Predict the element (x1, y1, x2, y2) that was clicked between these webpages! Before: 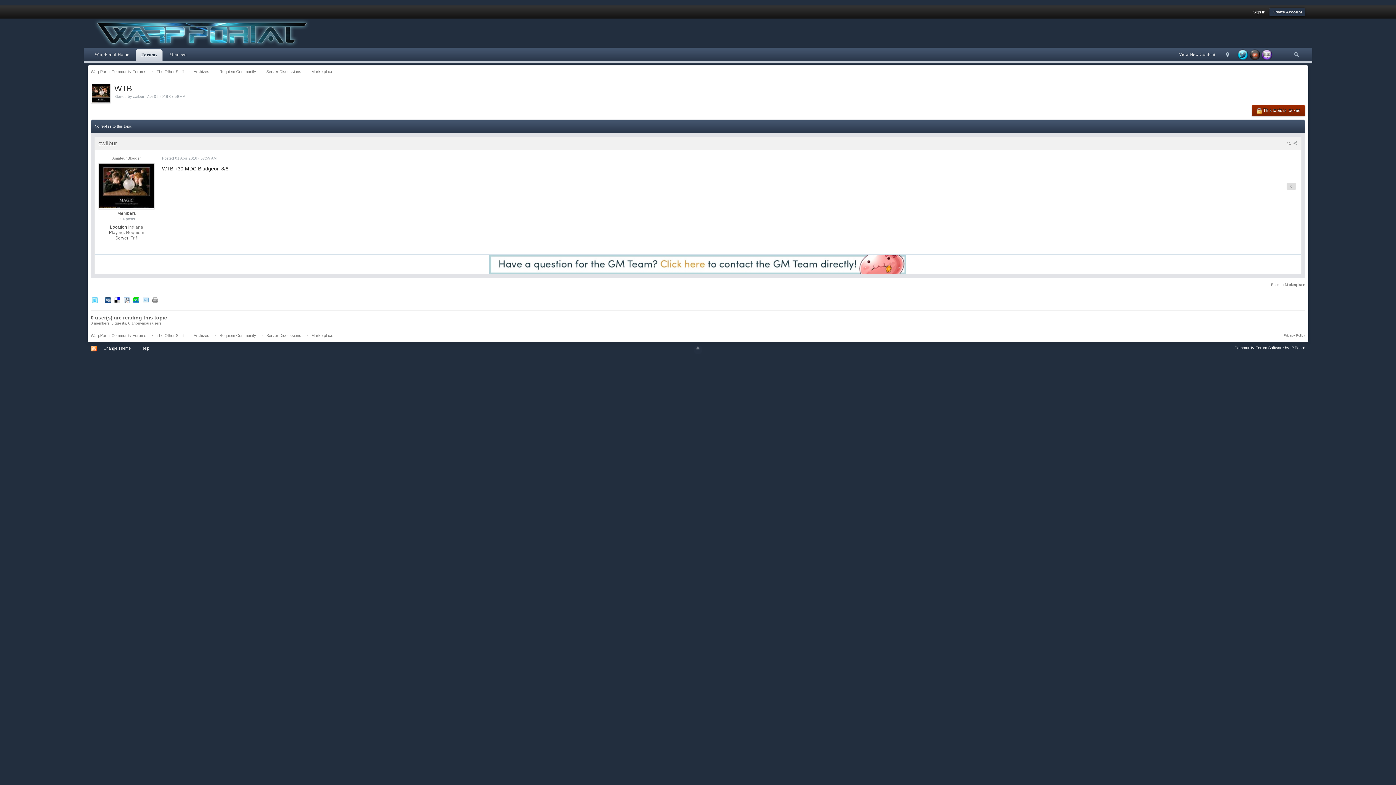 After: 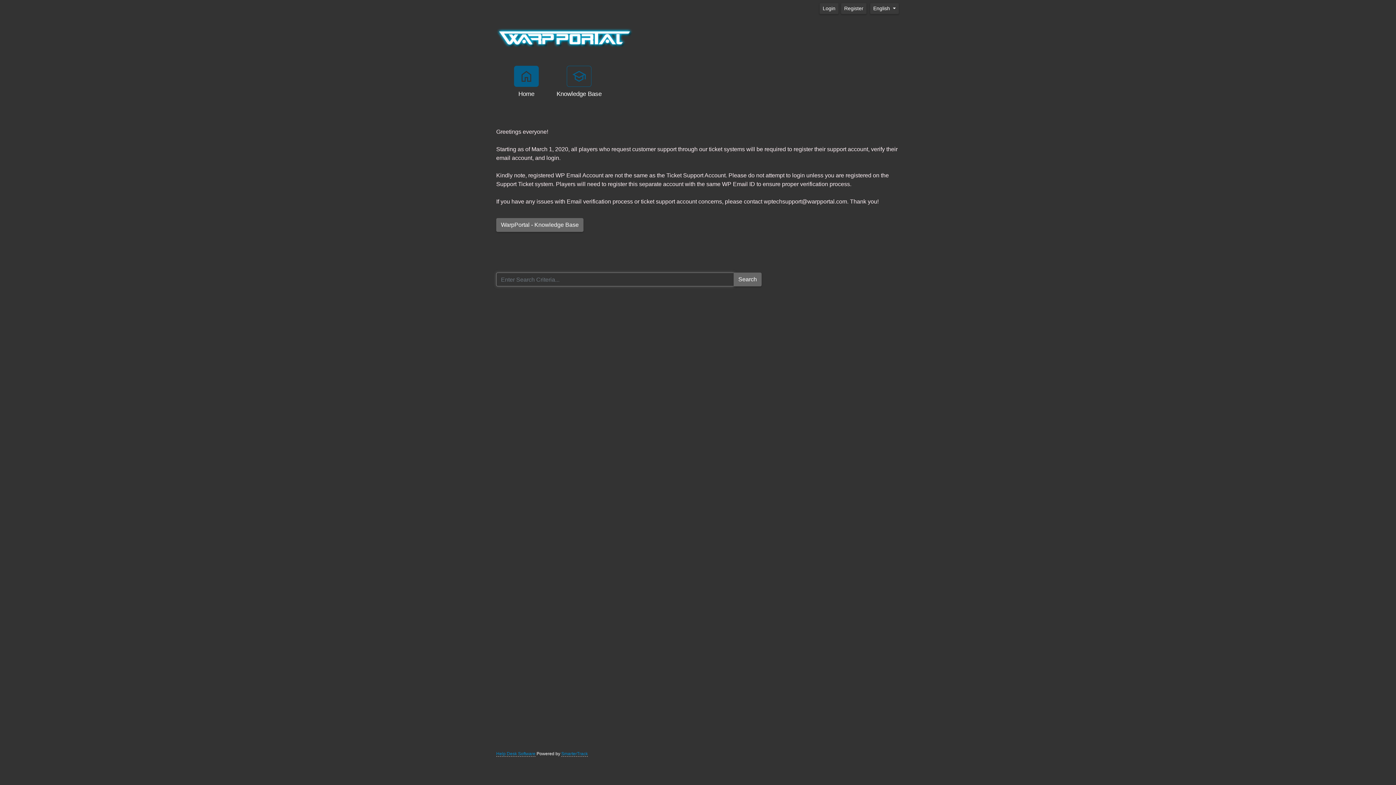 Action: bbox: (489, 261, 906, 266)